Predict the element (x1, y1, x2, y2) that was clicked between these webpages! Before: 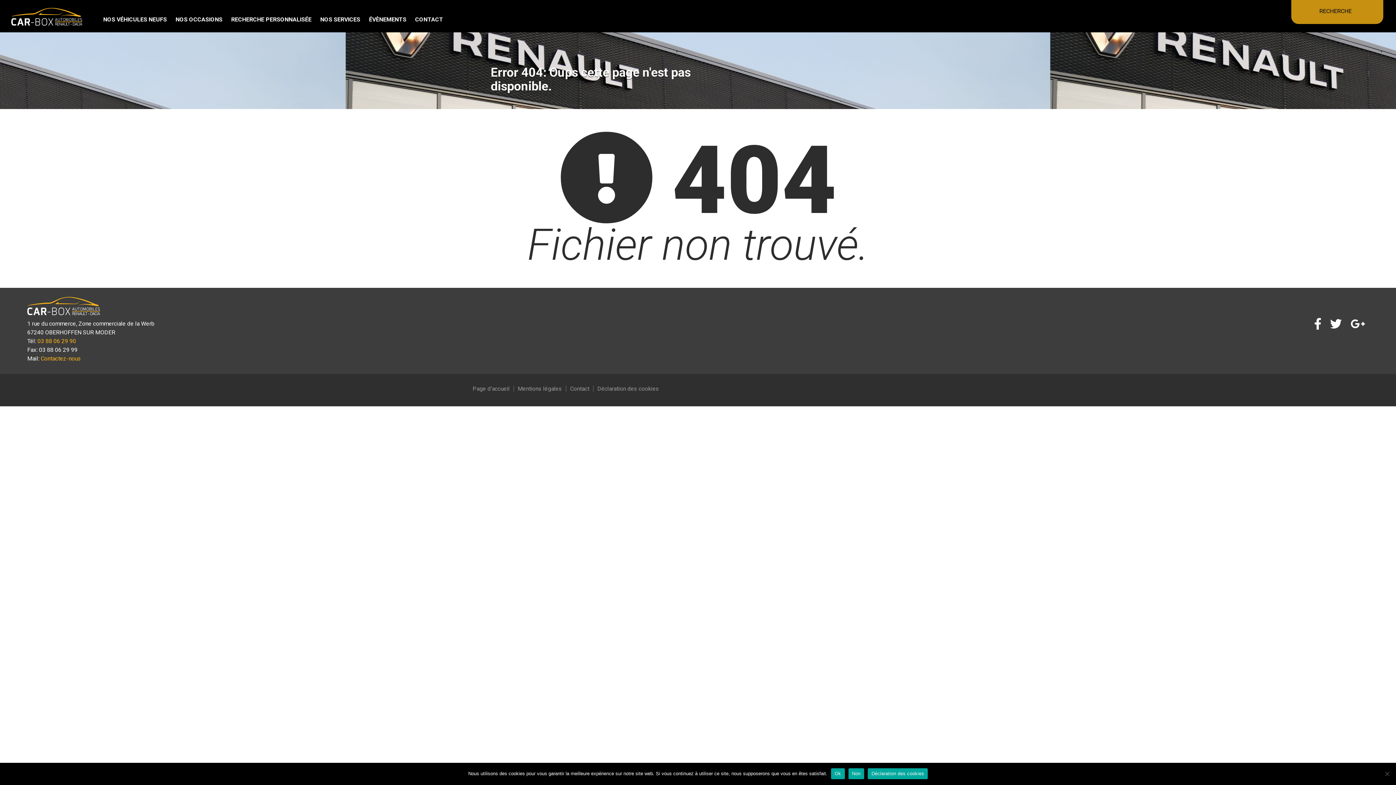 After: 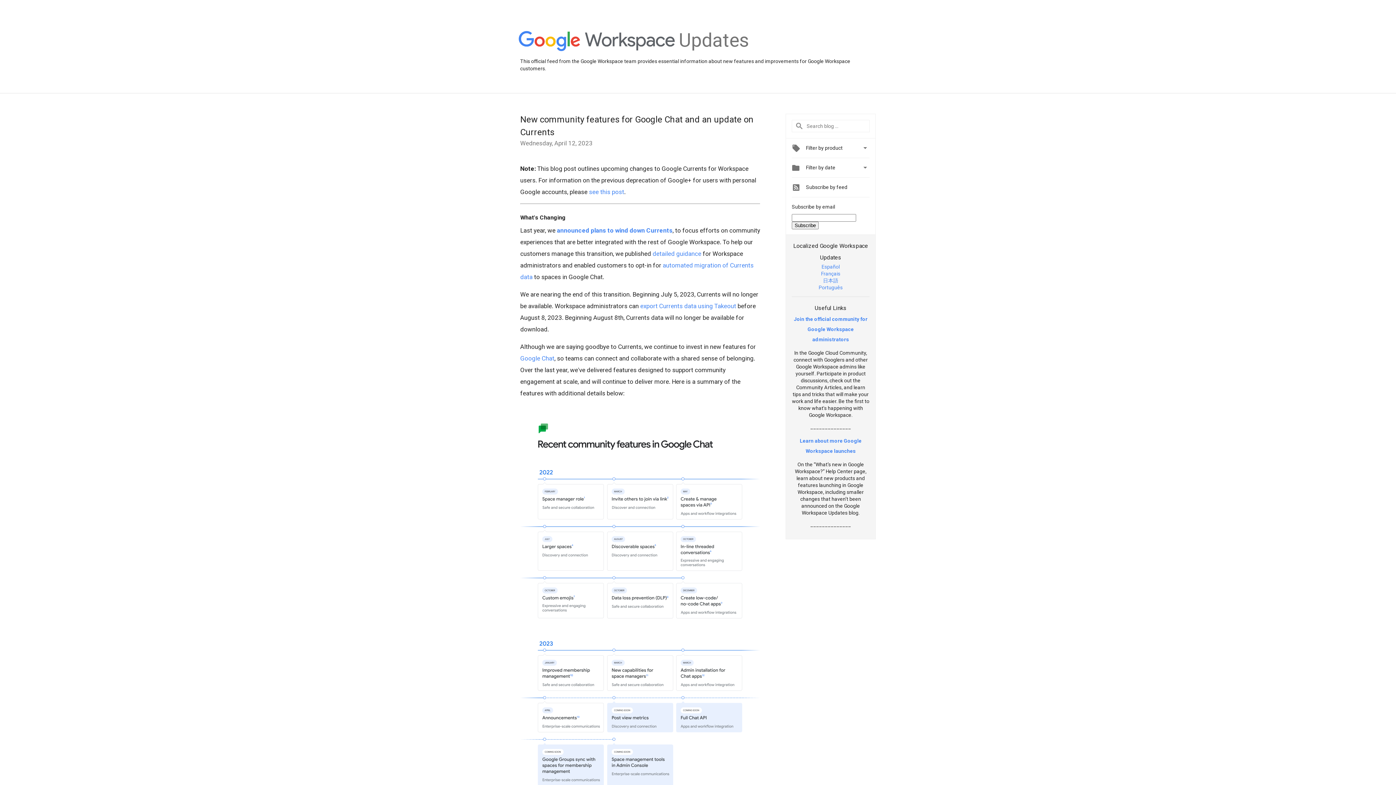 Action: bbox: (1347, 322, 1369, 329)